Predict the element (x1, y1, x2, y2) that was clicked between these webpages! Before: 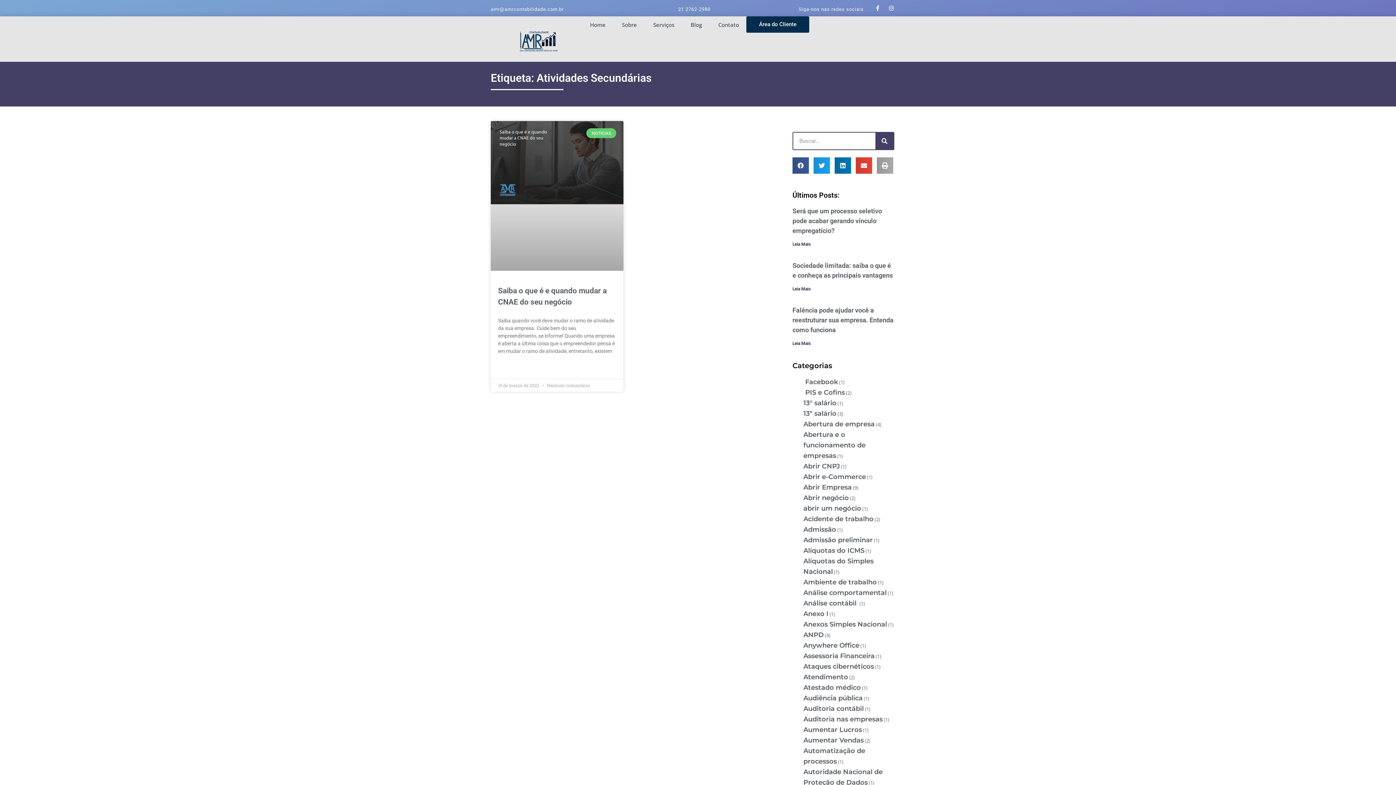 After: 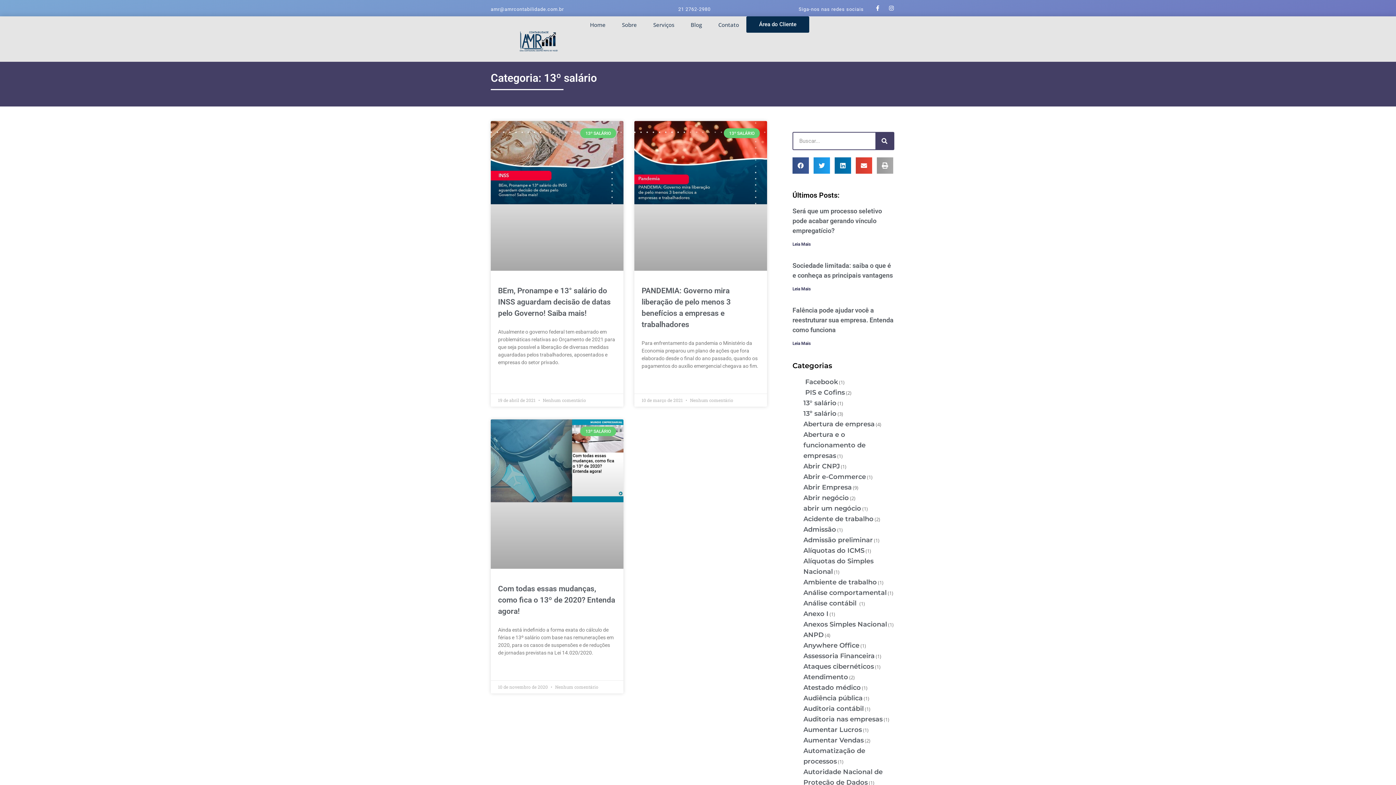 Action: label: 13º salário bbox: (803, 409, 836, 417)